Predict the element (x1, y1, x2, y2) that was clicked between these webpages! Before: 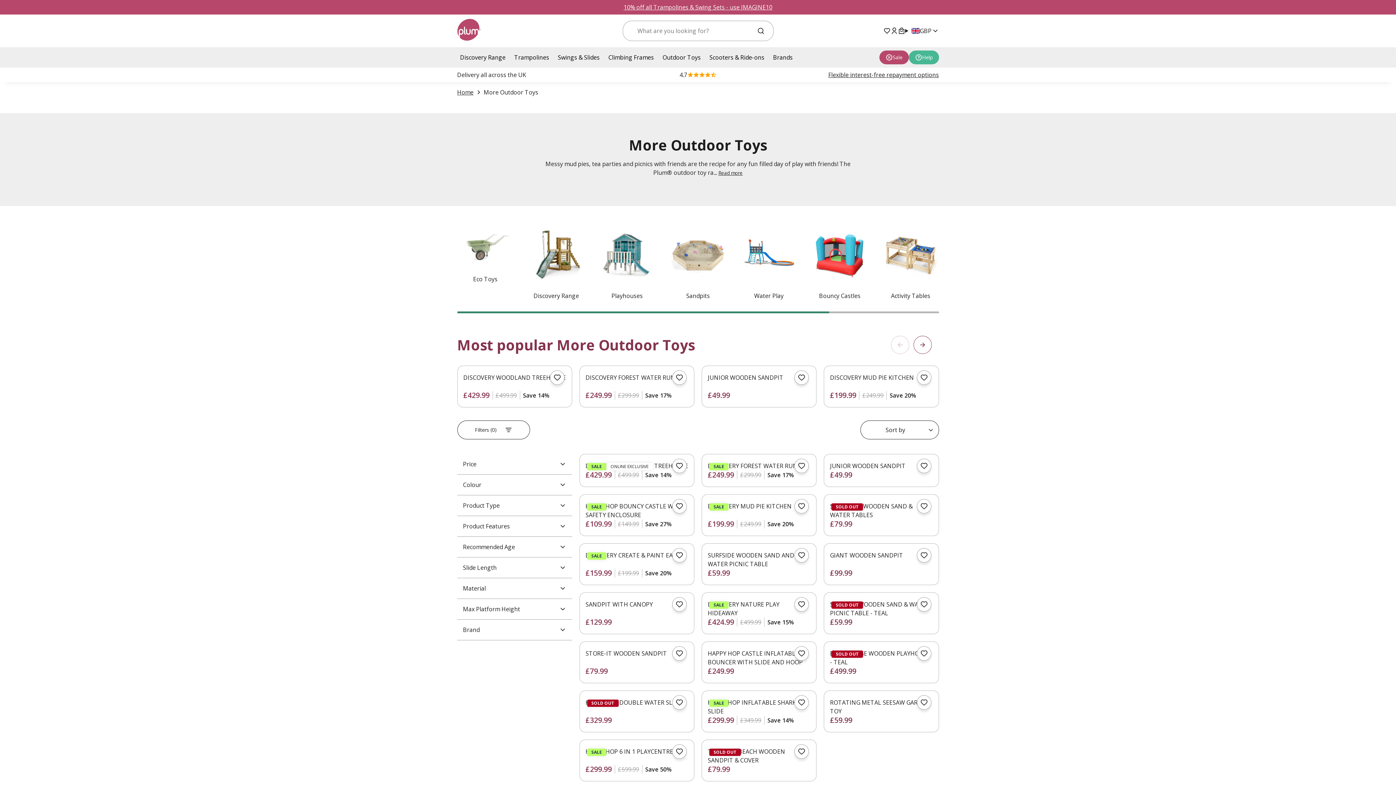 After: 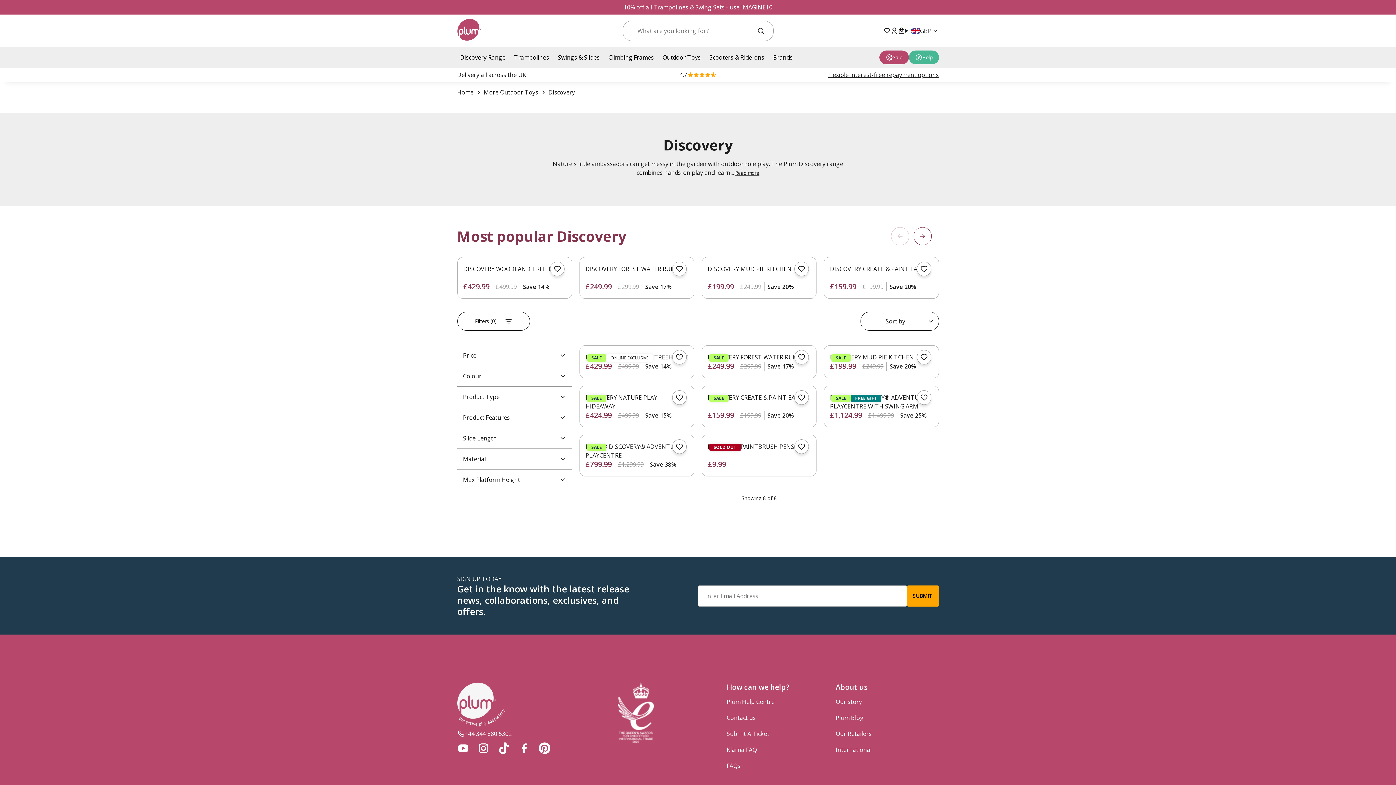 Action: label: Discovery Range bbox: (457, 50, 508, 64)